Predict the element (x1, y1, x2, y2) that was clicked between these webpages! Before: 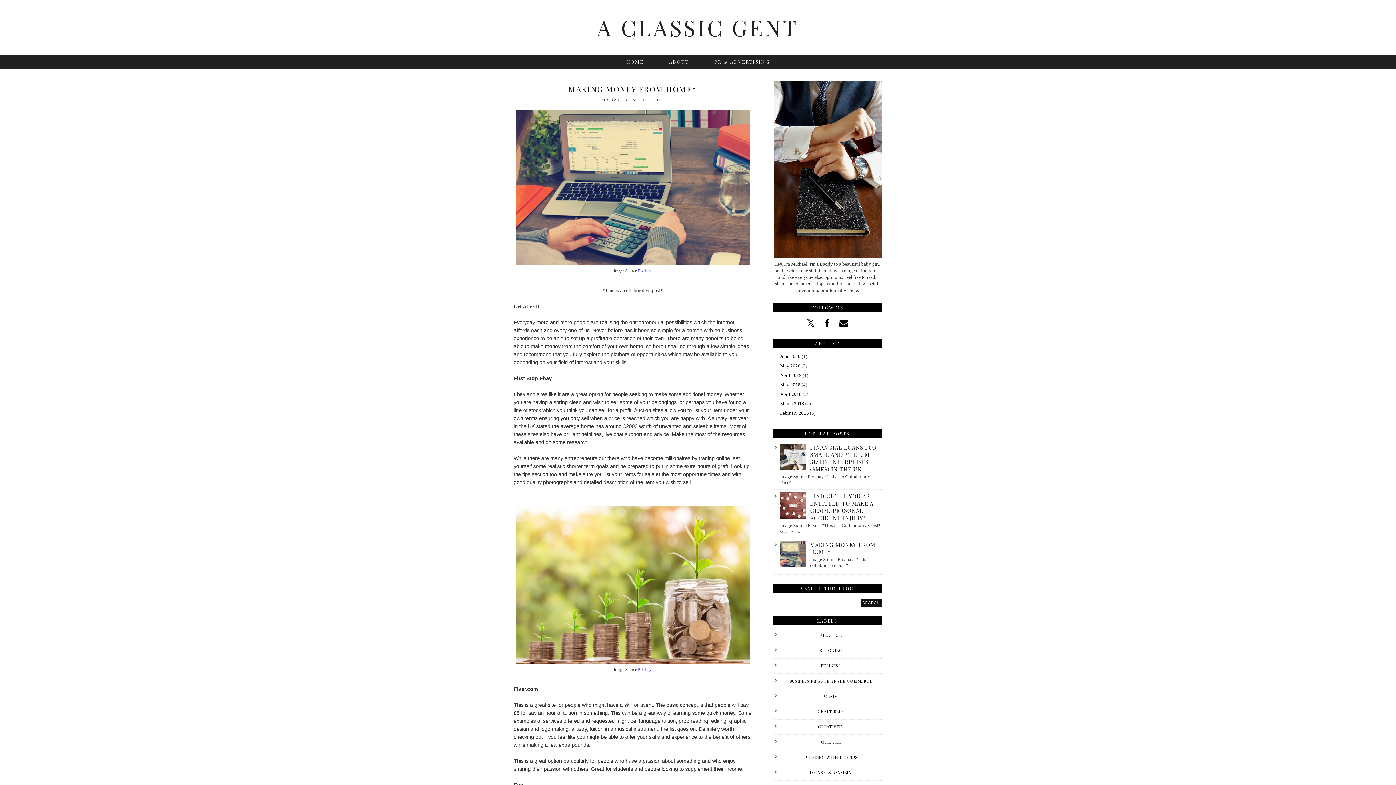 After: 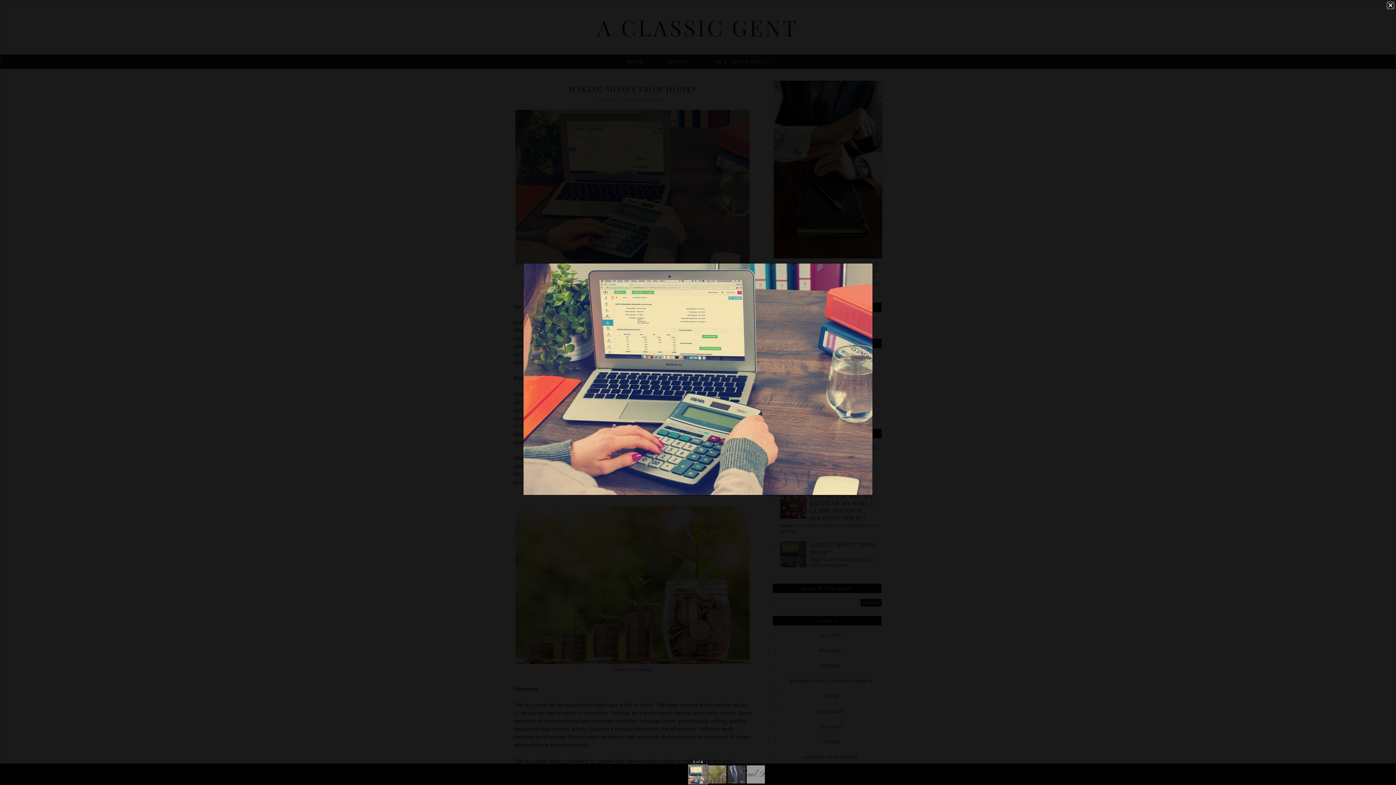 Action: bbox: (515, 260, 749, 266)